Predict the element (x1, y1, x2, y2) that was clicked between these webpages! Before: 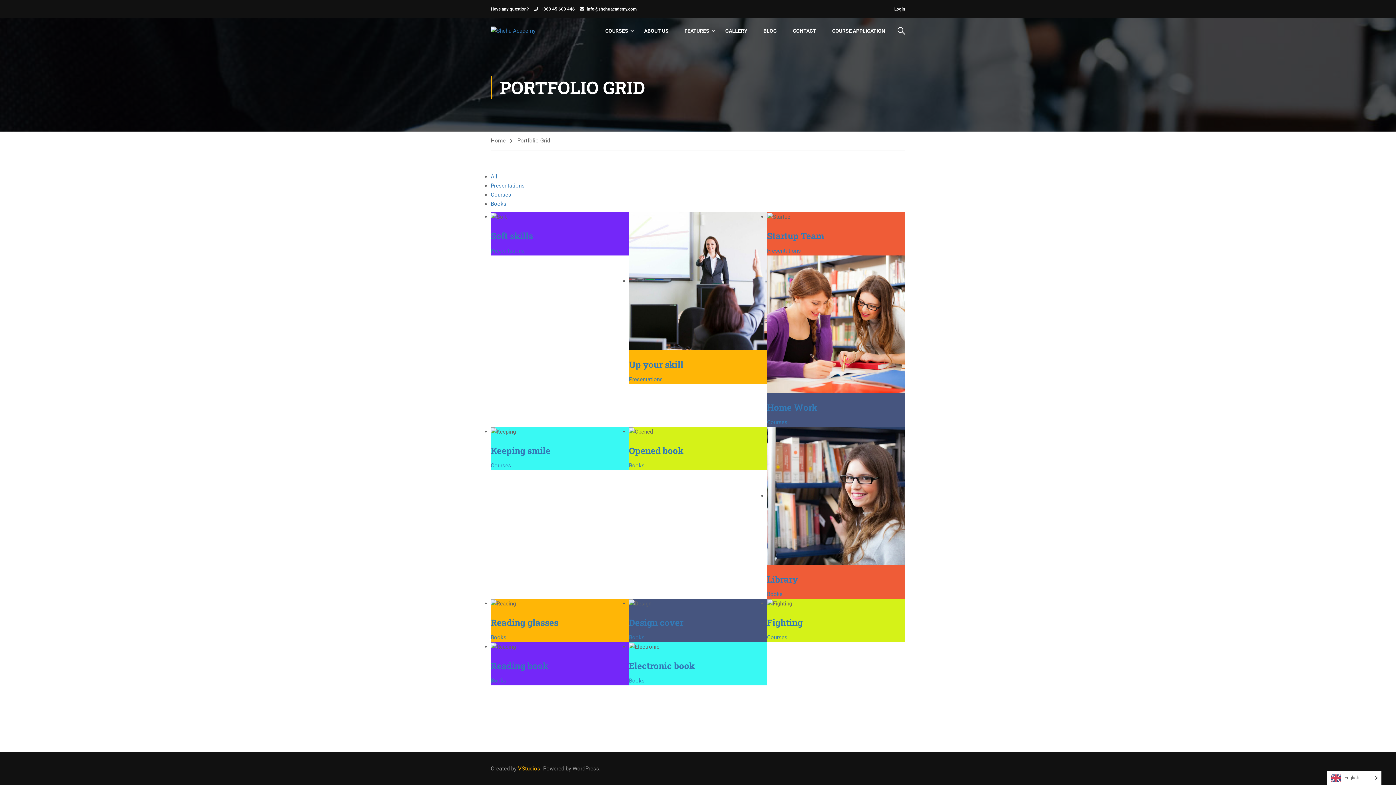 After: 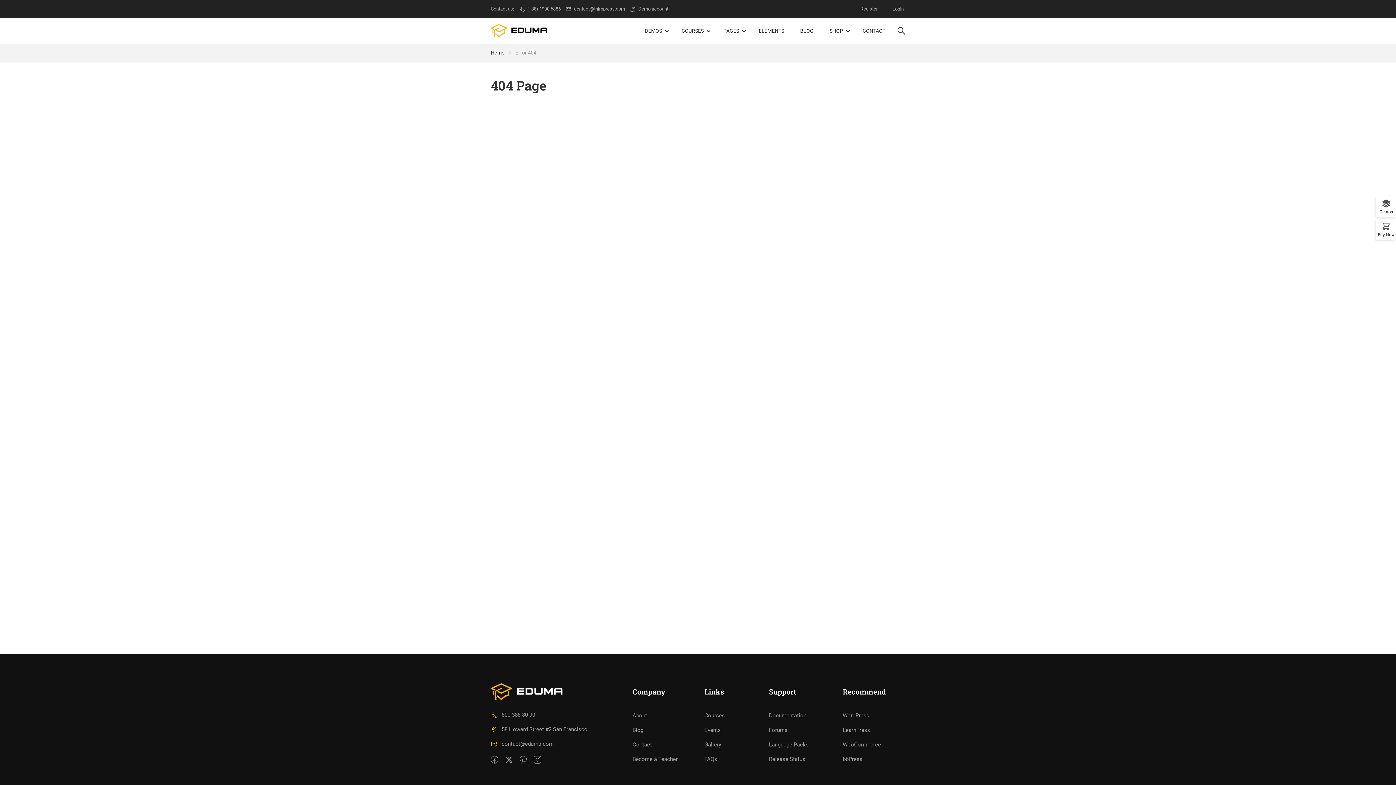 Action: bbox: (629, 634, 644, 641) label: Books